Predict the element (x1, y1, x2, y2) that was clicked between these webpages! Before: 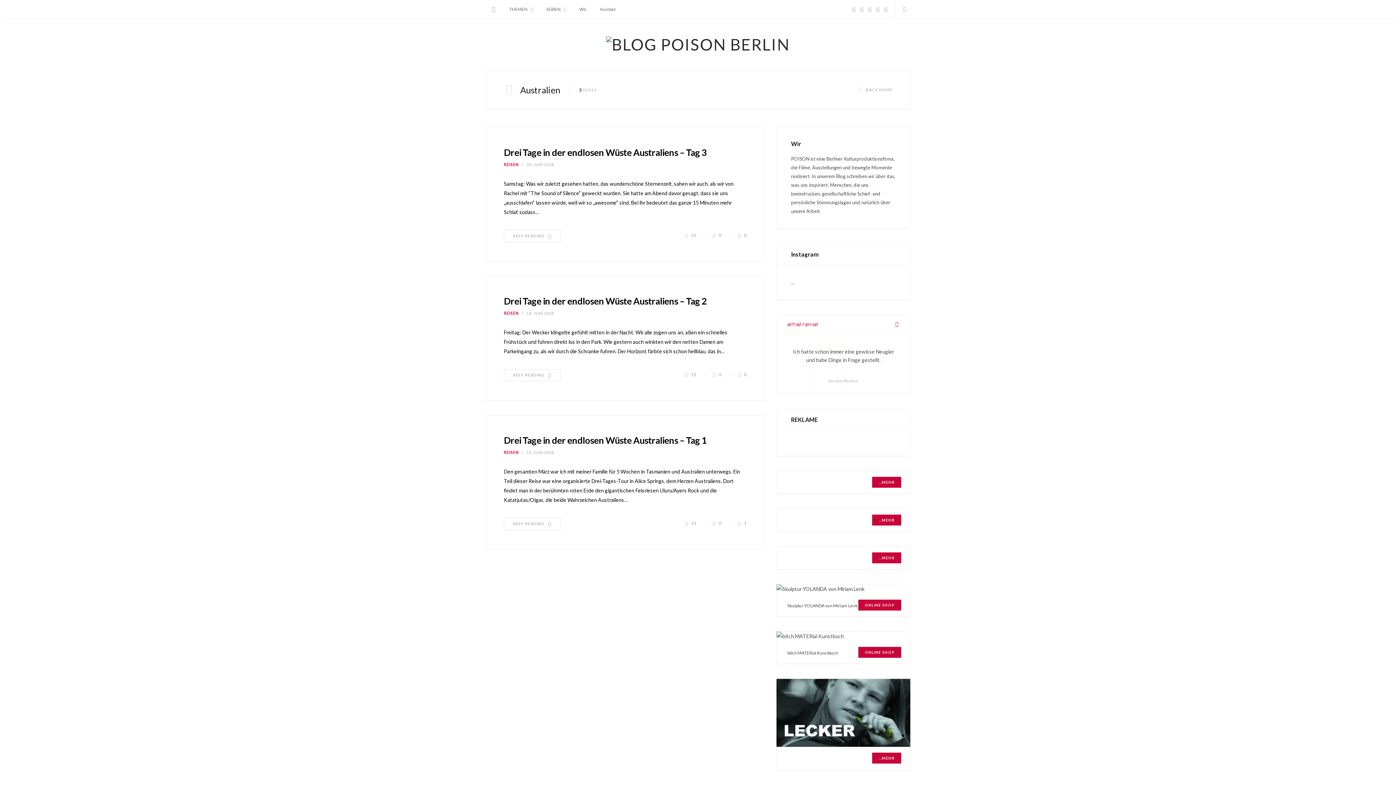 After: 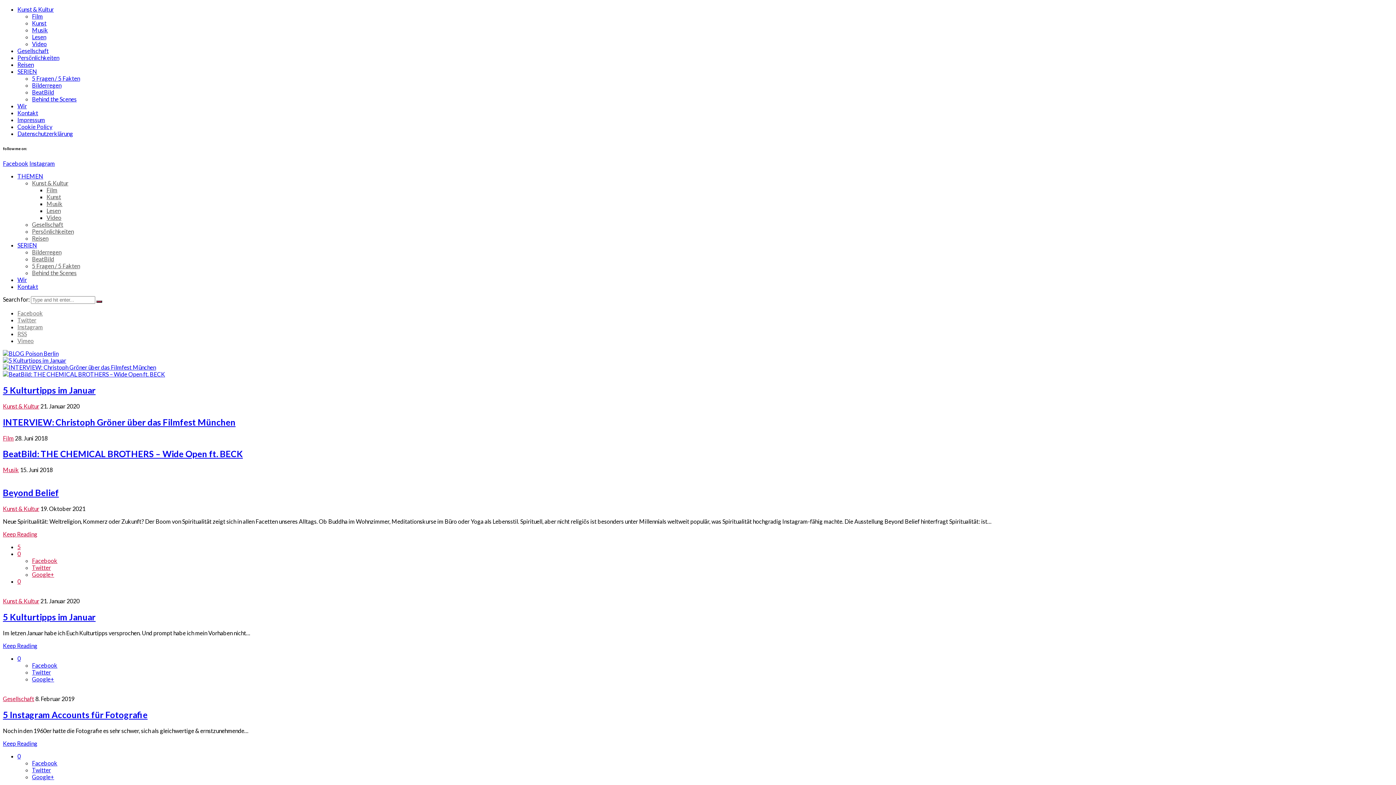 Action: bbox: (856, 86, 892, 93) label: BACK HOME